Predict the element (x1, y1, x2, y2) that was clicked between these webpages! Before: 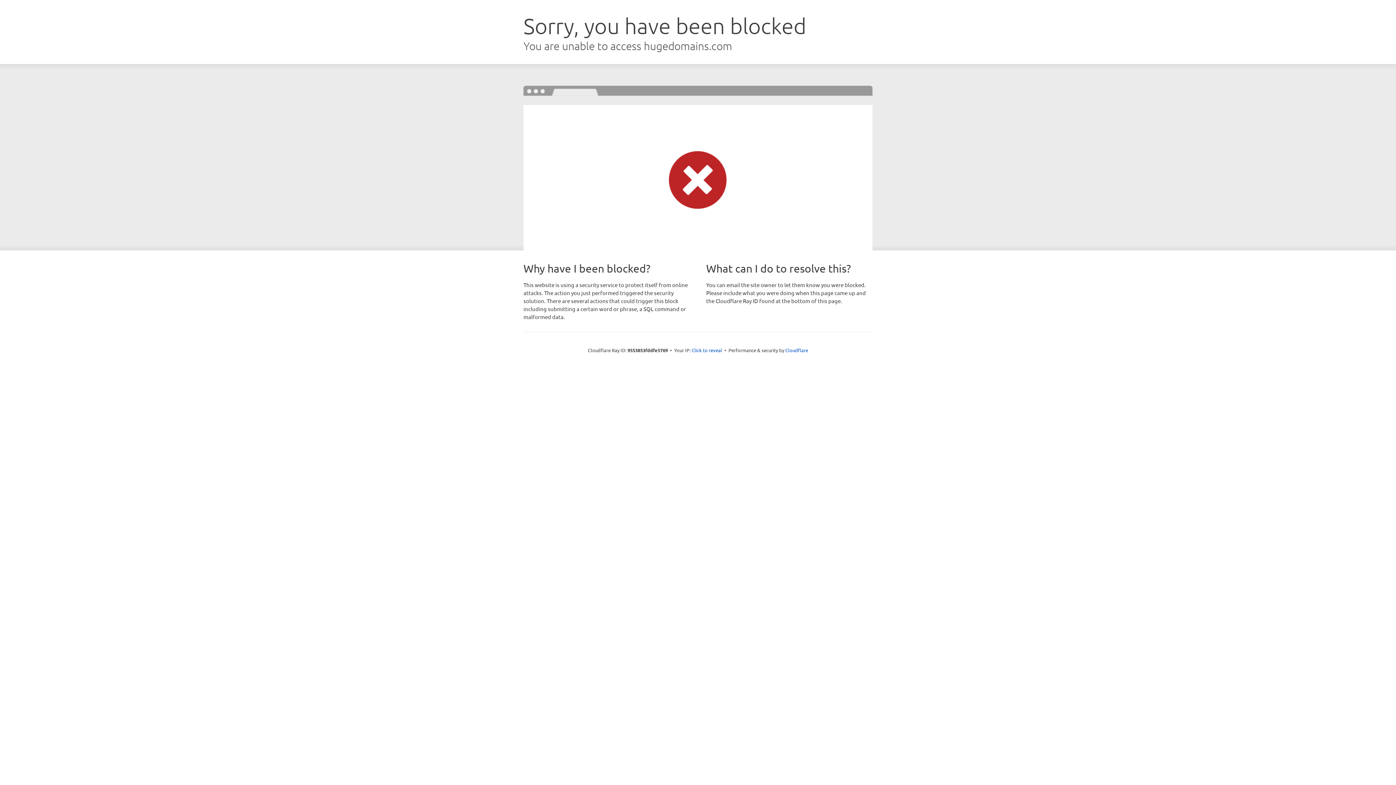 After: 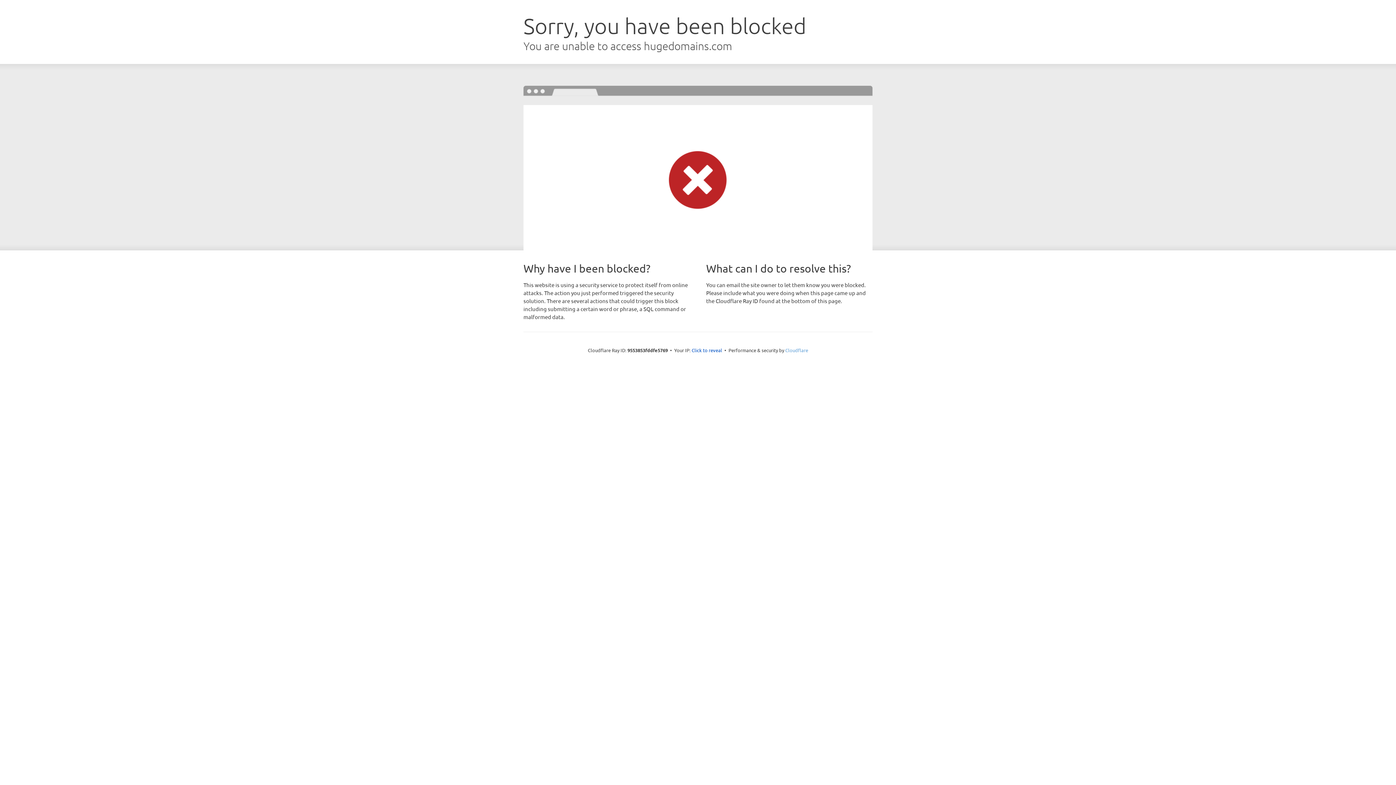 Action: label: Cloudflare bbox: (785, 347, 808, 353)